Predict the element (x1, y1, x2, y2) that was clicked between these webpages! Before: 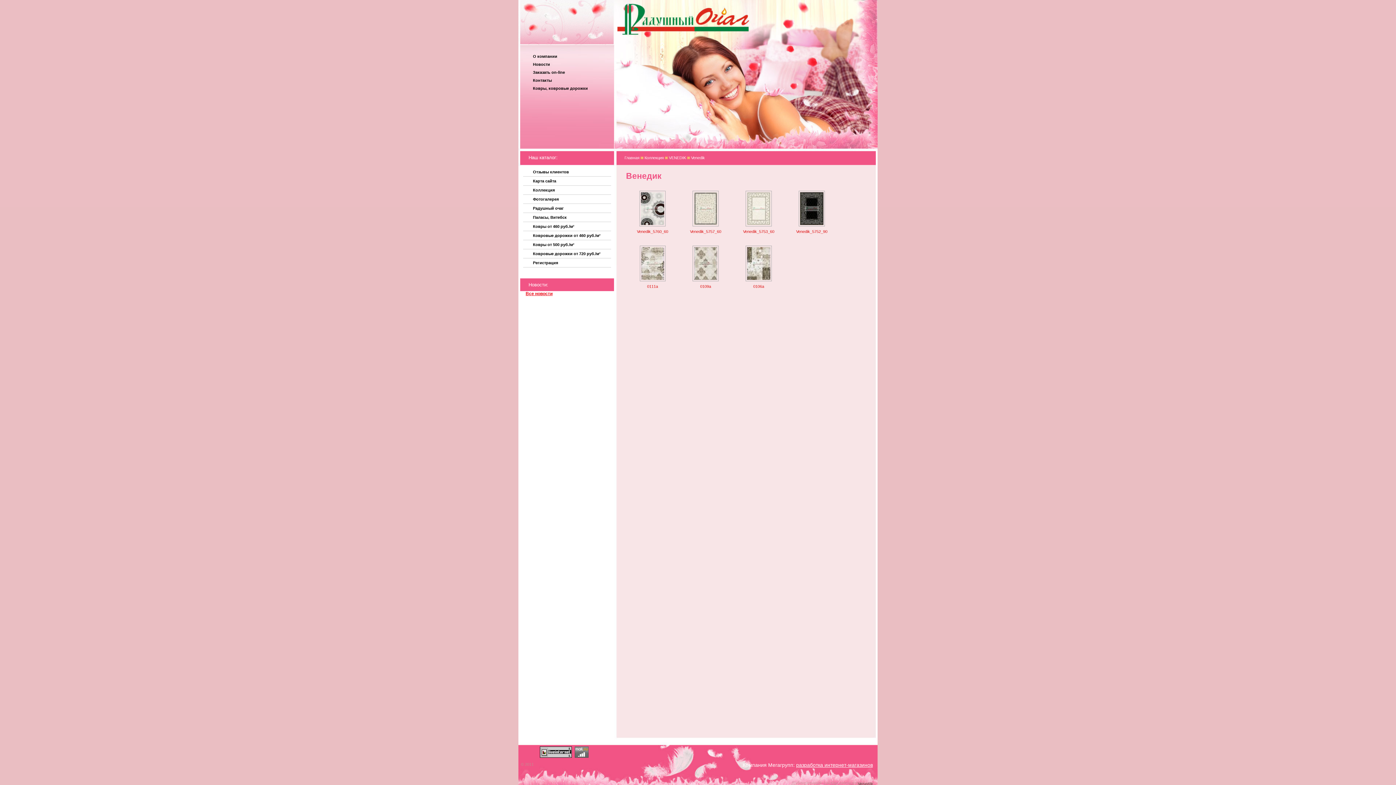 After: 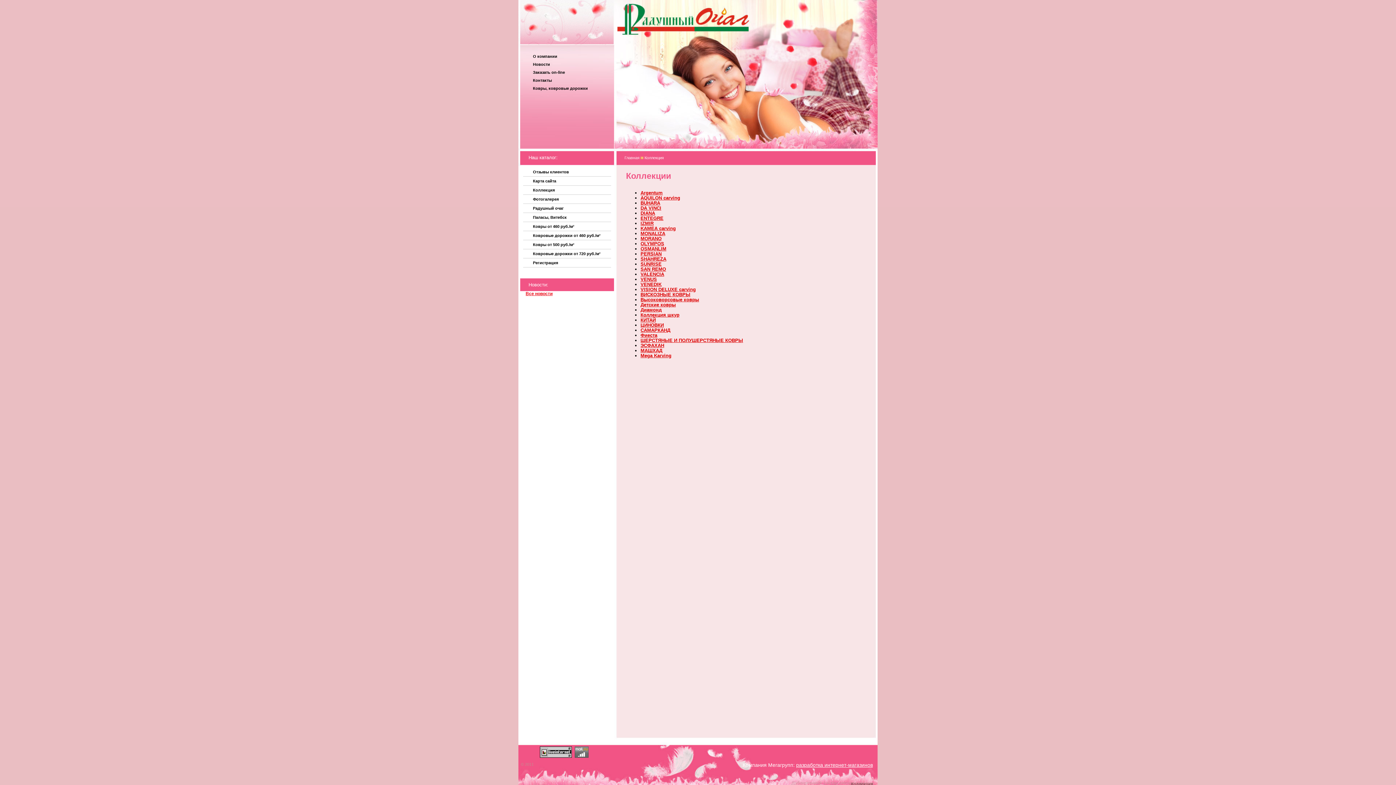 Action: label: Коллекция bbox: (644, 155, 664, 160)